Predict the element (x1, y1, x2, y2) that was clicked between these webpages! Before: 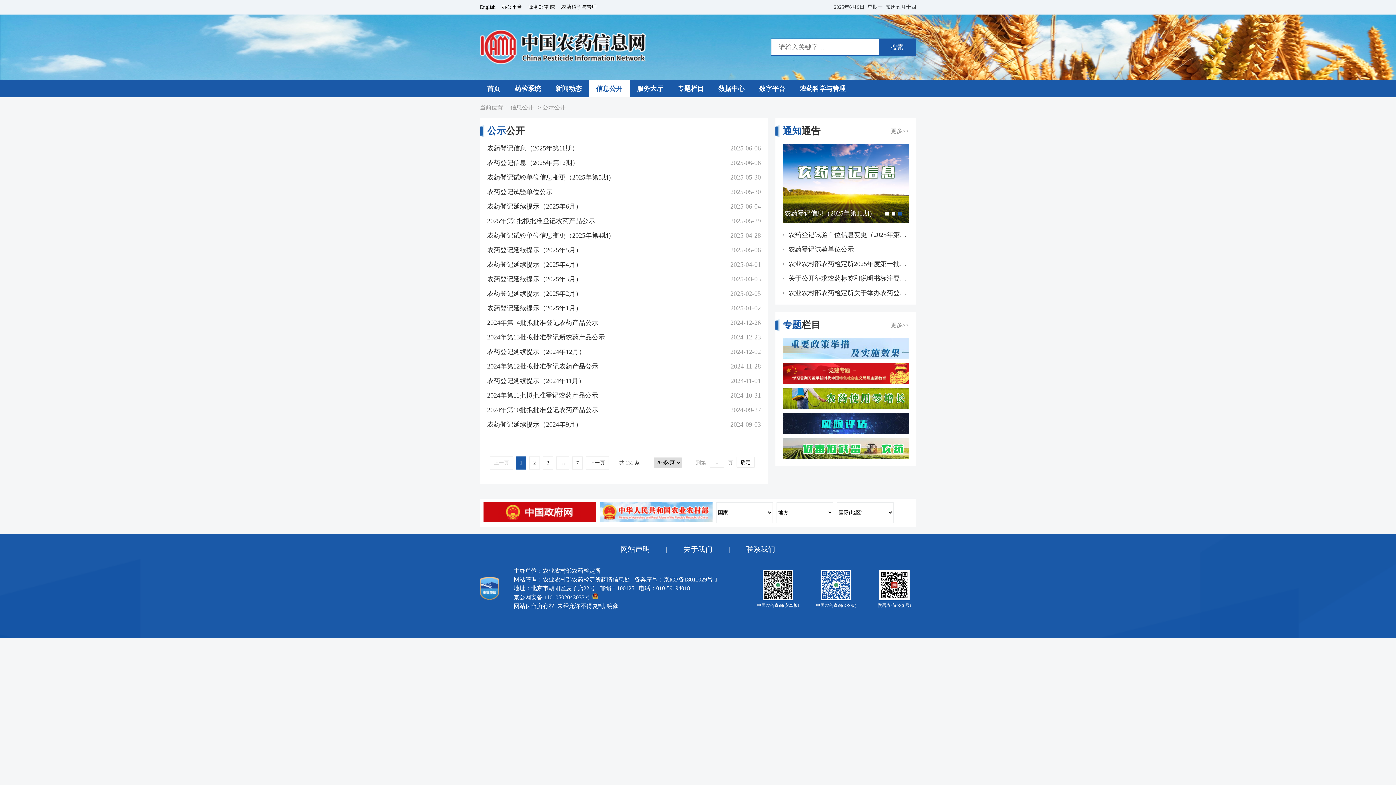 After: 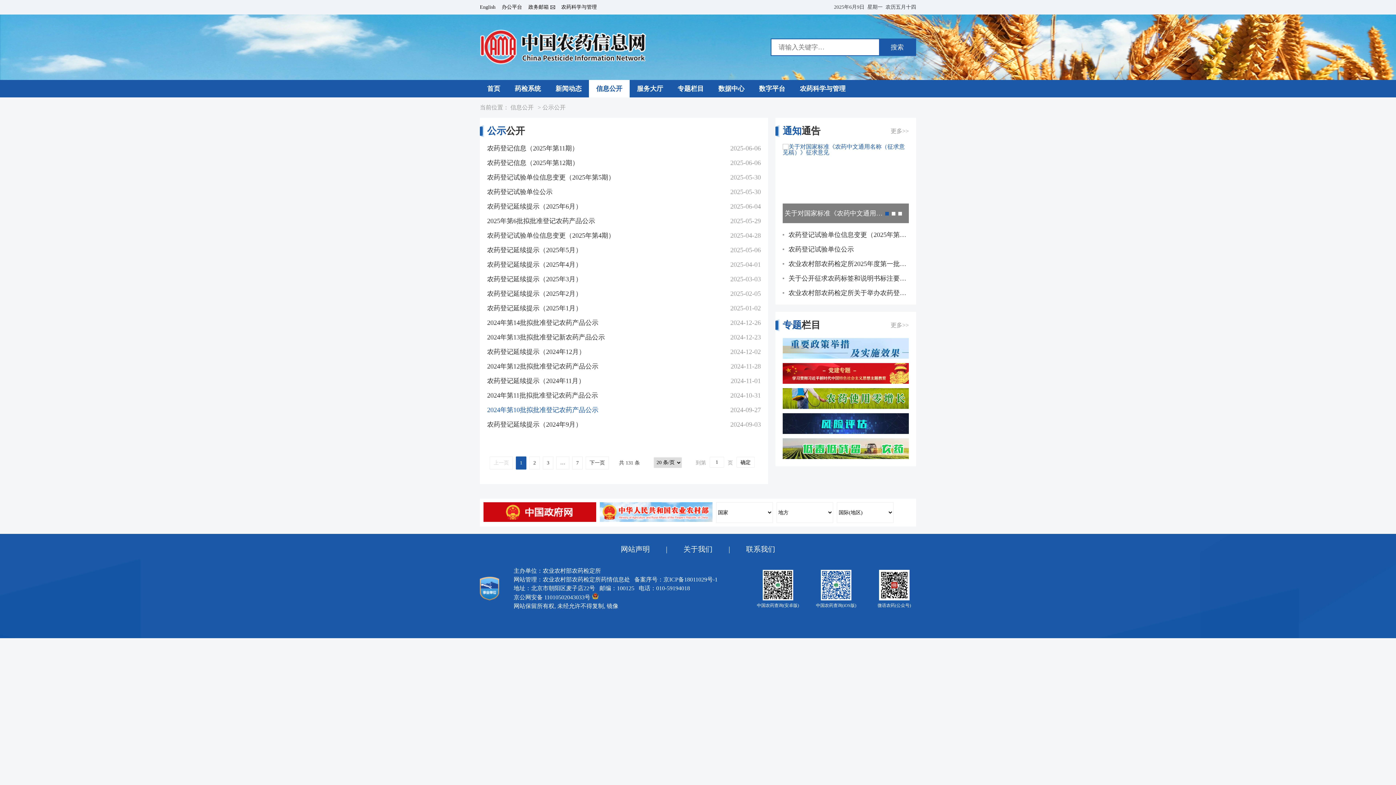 Action: bbox: (487, 405, 761, 414) label: 2024年第10批拟批准登记农药产品公示
2024-09-27